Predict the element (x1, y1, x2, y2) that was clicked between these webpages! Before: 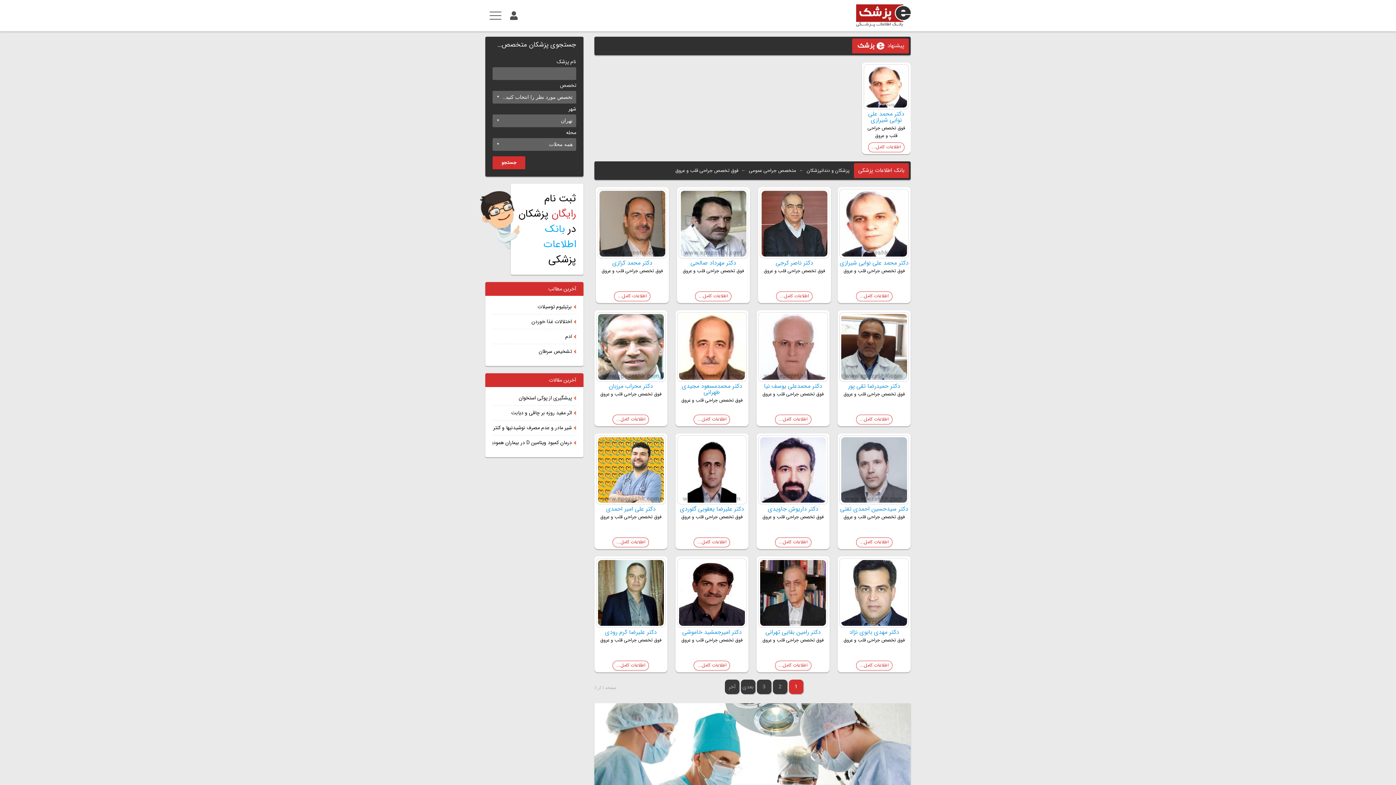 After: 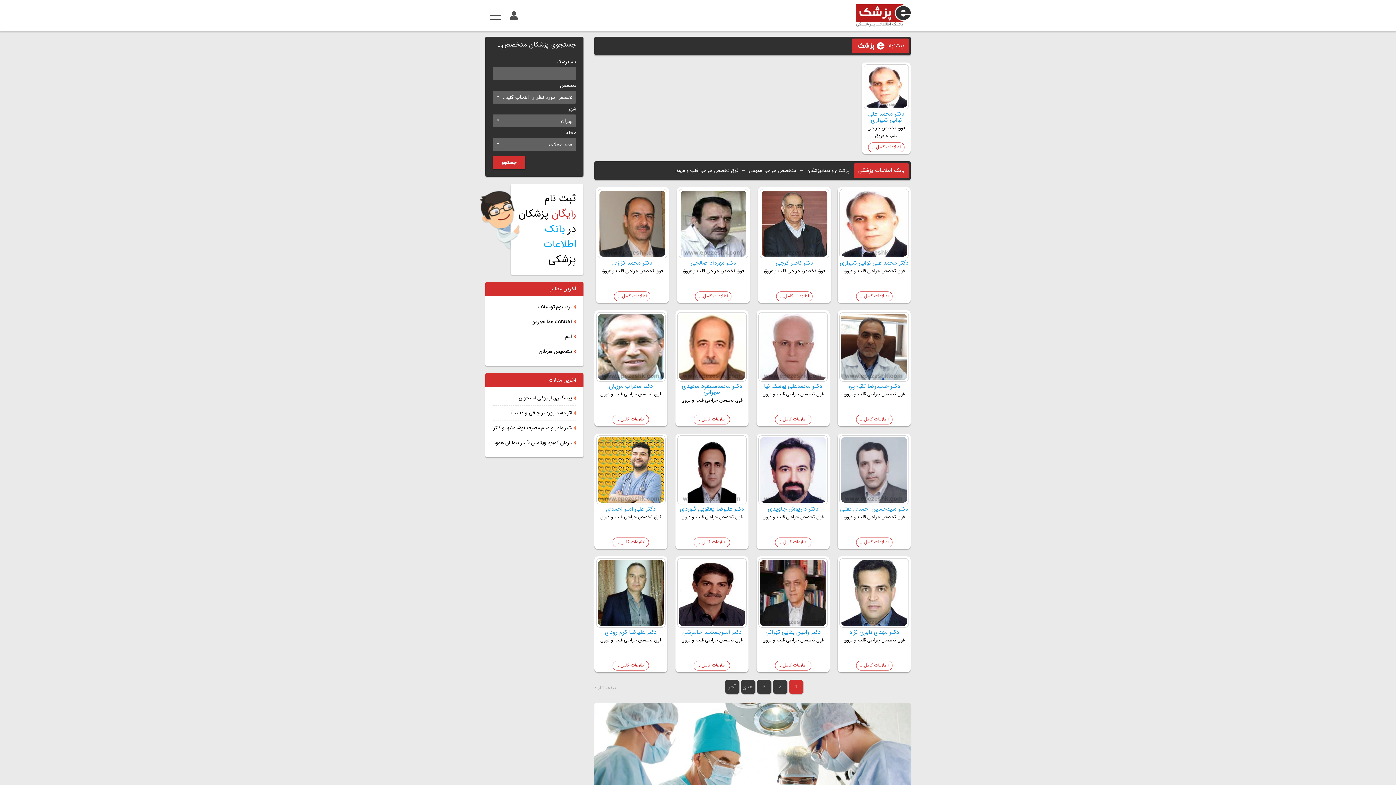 Action: bbox: (677, 396, 746, 404) label: فوق تخصص جراحی قلب و عروق